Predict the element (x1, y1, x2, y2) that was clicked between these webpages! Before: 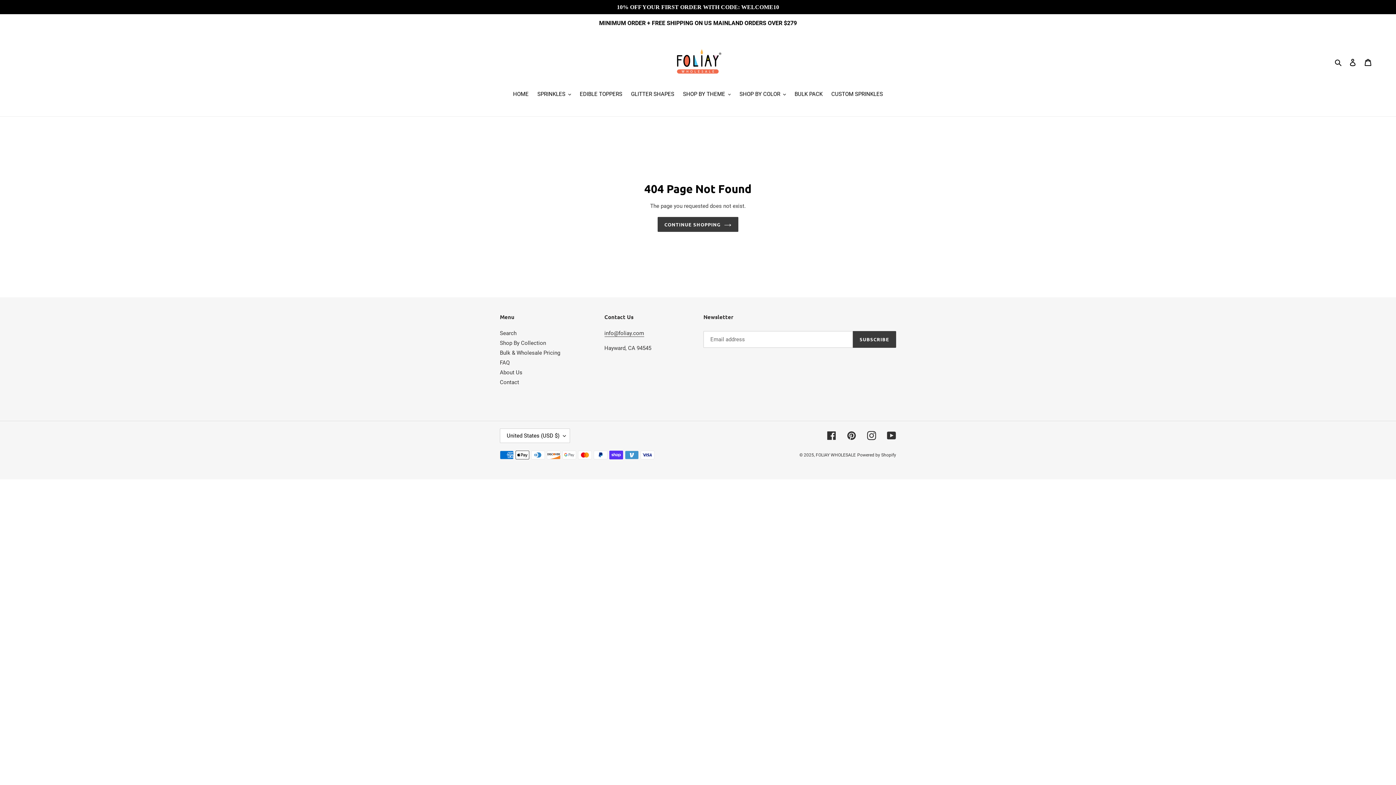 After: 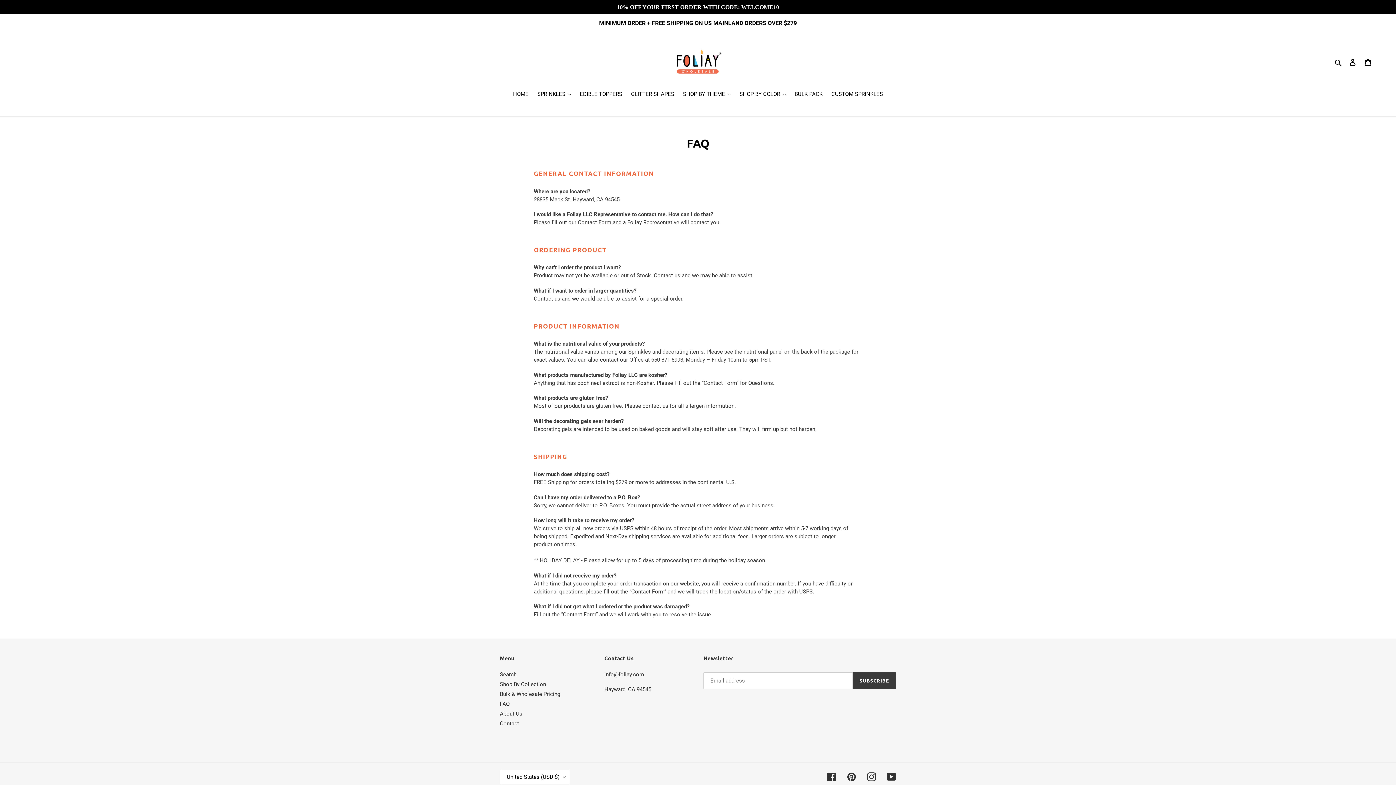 Action: label: FAQ bbox: (500, 359, 509, 366)